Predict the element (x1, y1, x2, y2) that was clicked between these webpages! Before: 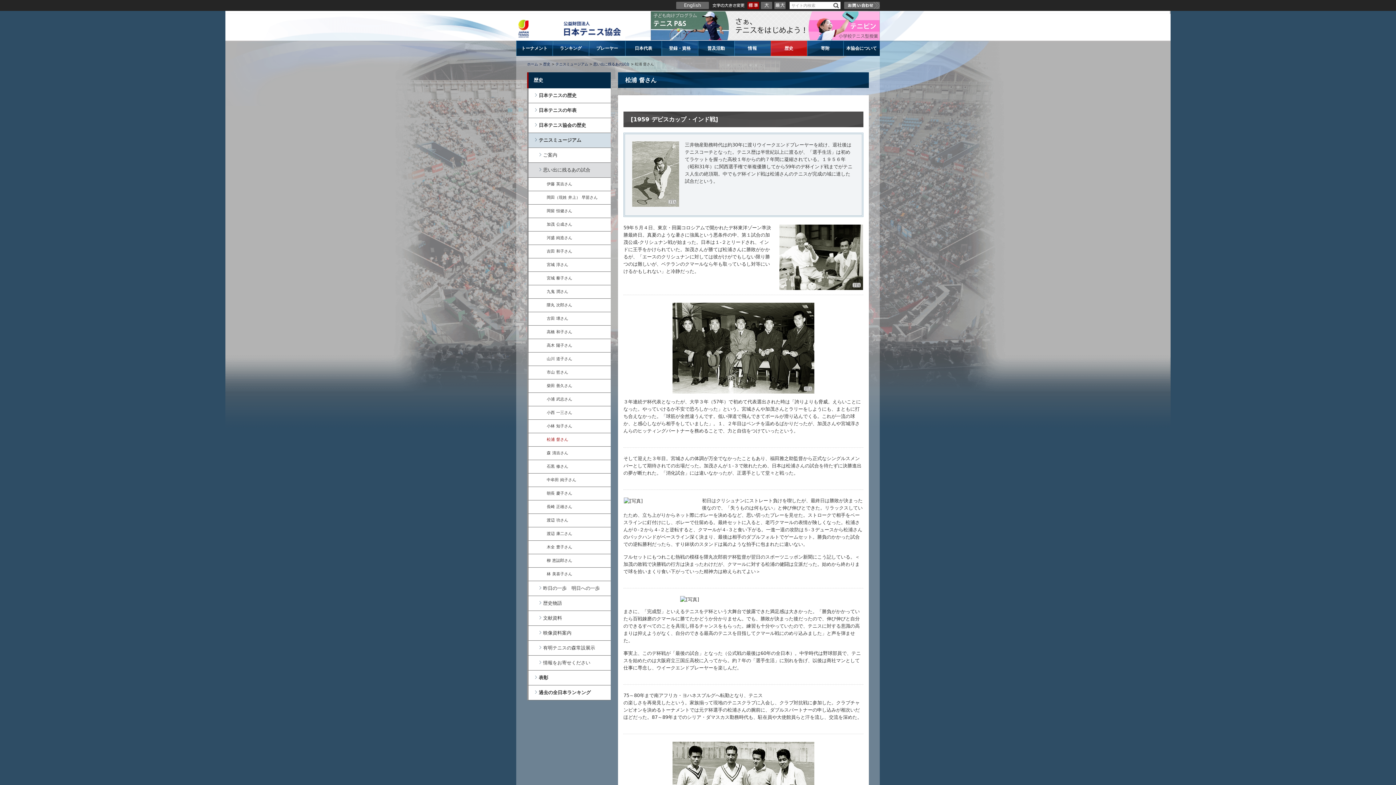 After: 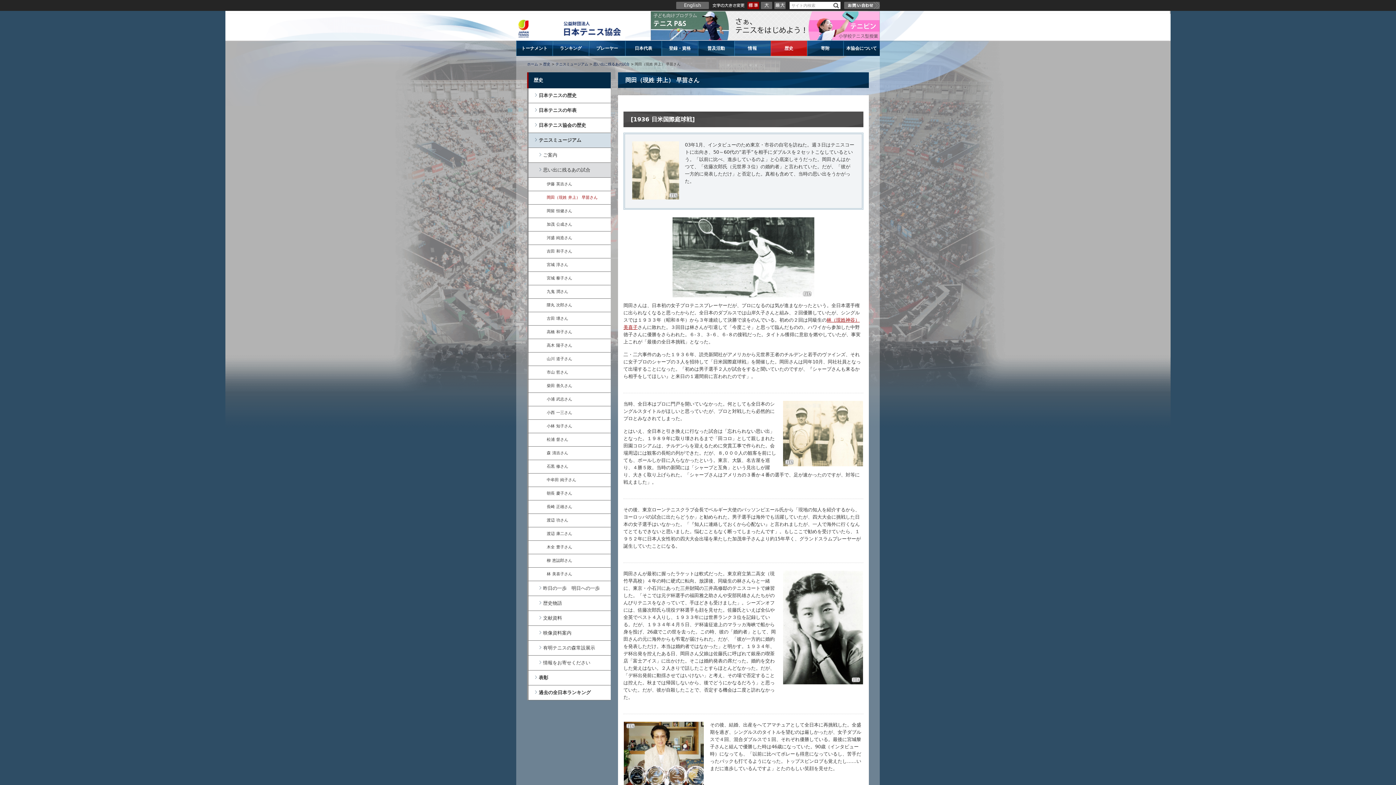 Action: bbox: (527, 191, 610, 204) label: 岡田（現姓 井上） 早苗さん